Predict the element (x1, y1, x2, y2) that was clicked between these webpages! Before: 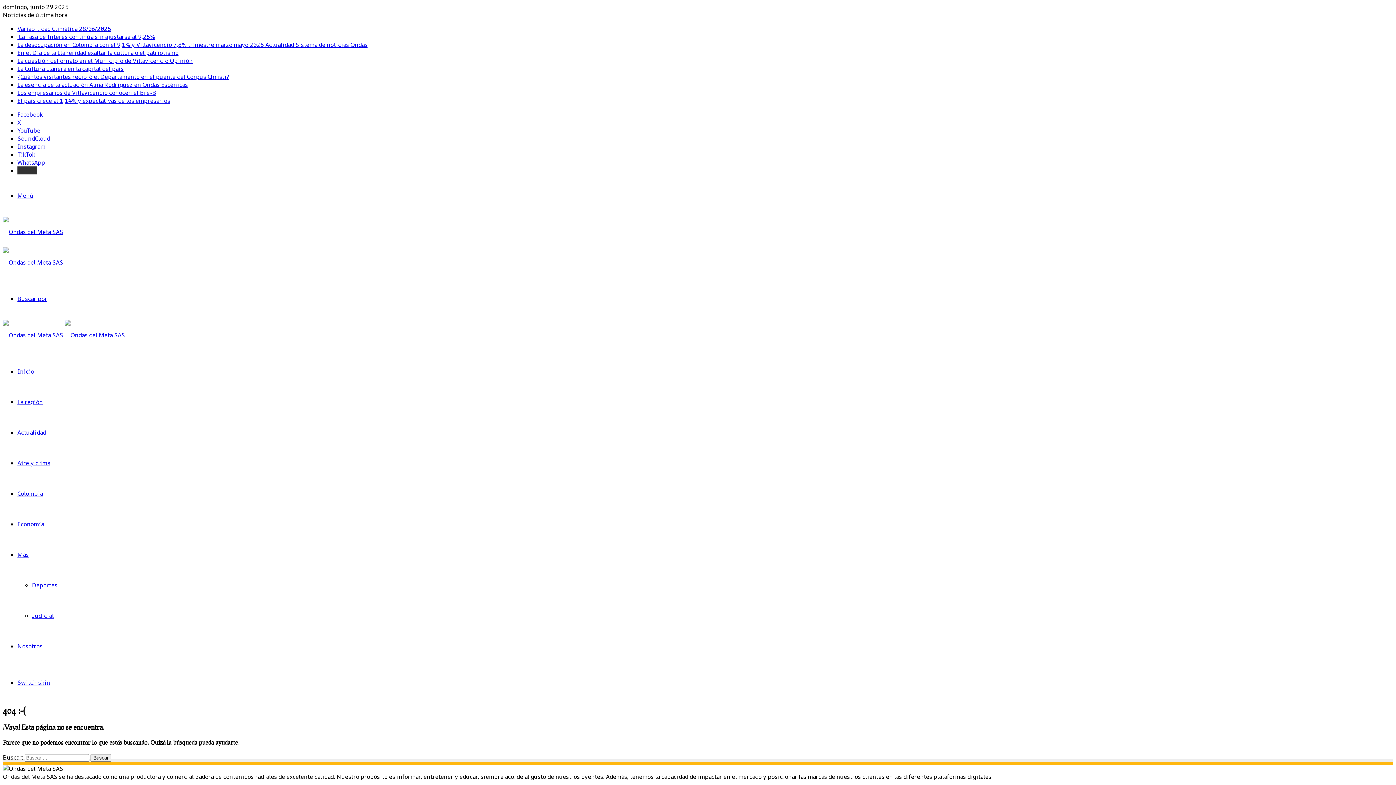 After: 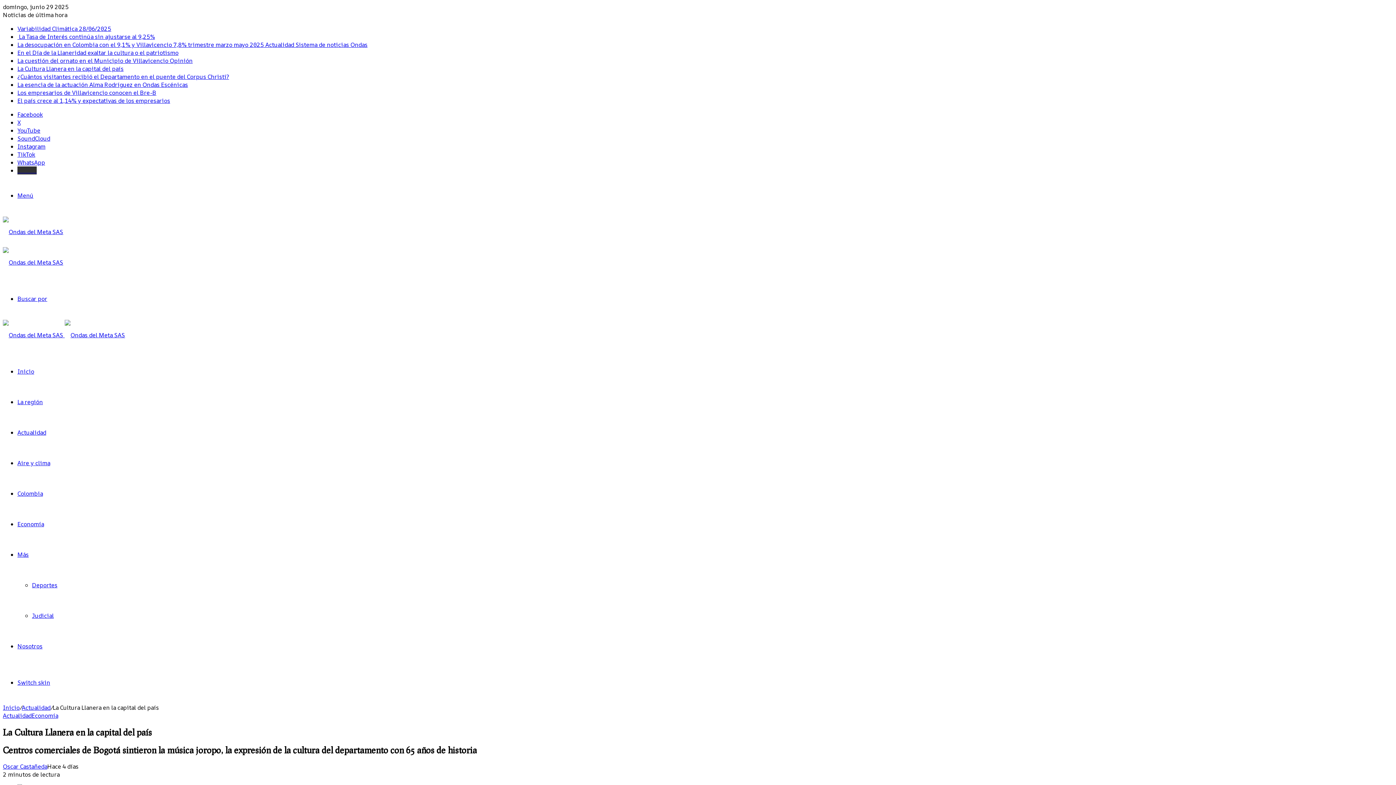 Action: label: La Cultura Llanera en la capital del país bbox: (17, 64, 123, 72)